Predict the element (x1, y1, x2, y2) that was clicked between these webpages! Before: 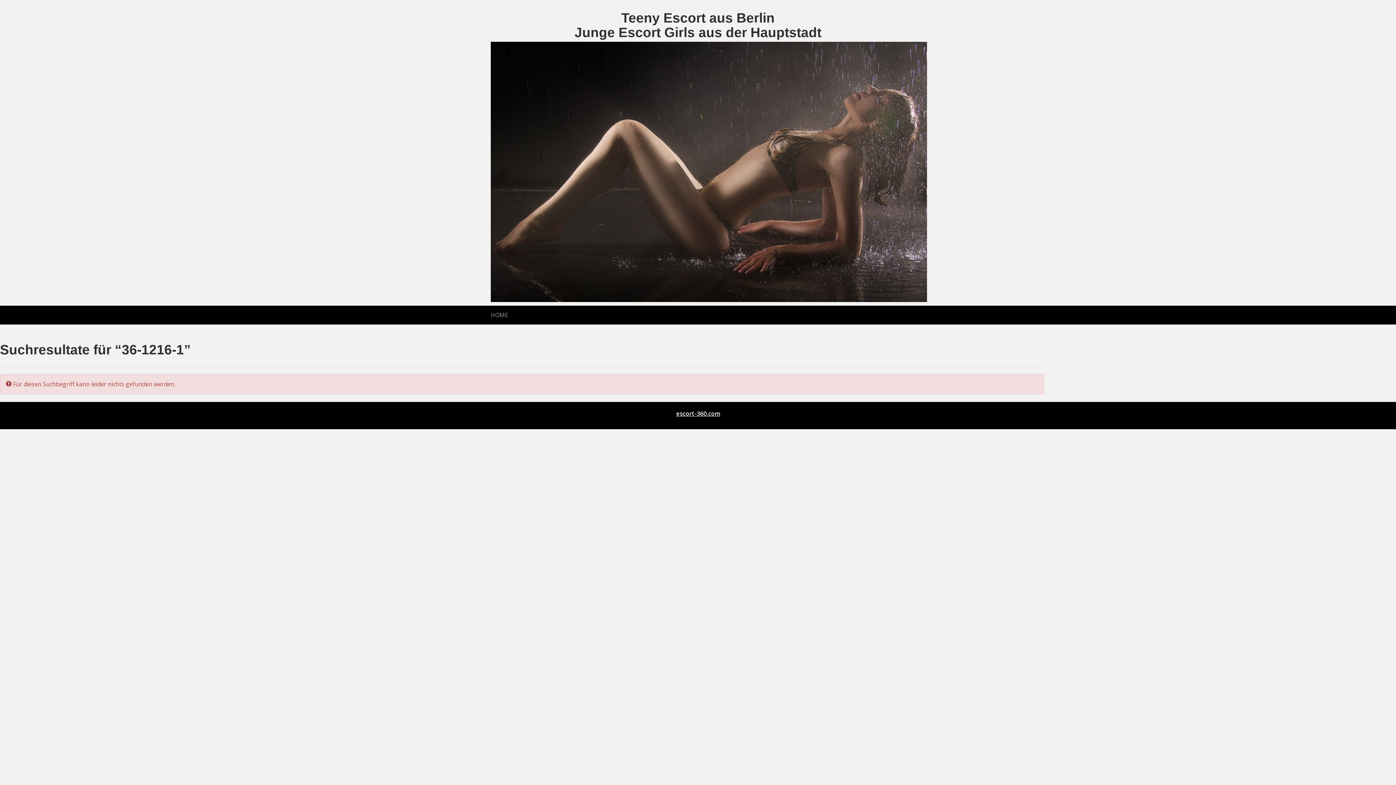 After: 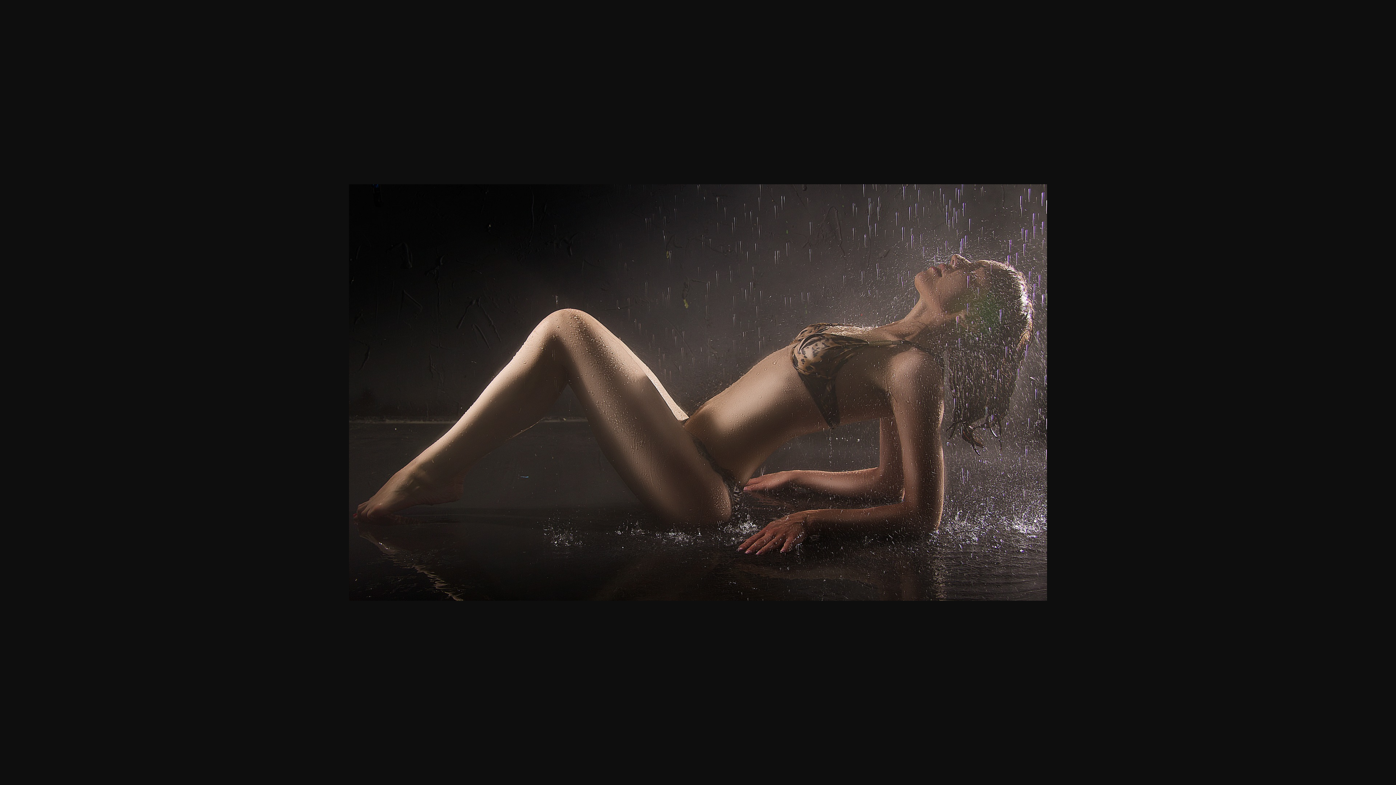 Action: bbox: (490, 167, 927, 175)